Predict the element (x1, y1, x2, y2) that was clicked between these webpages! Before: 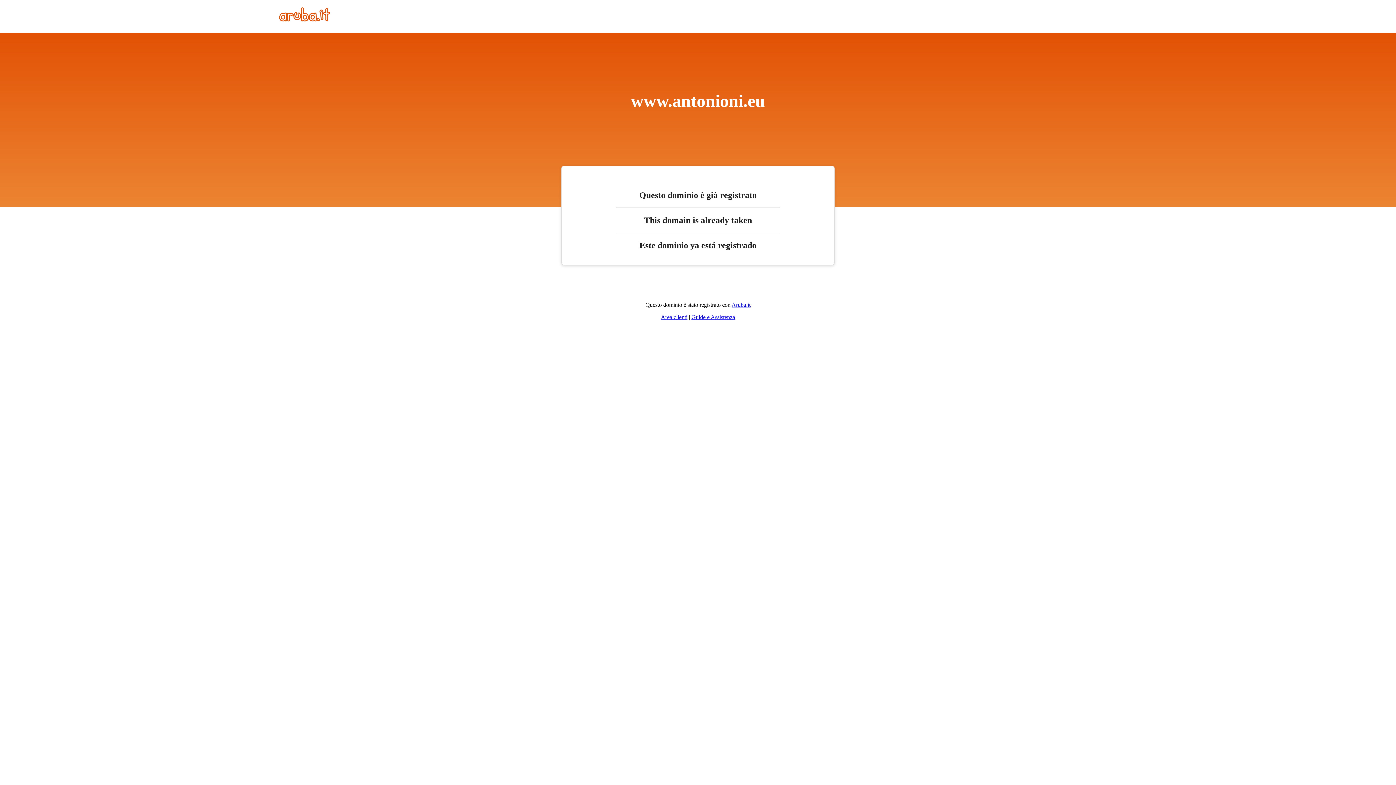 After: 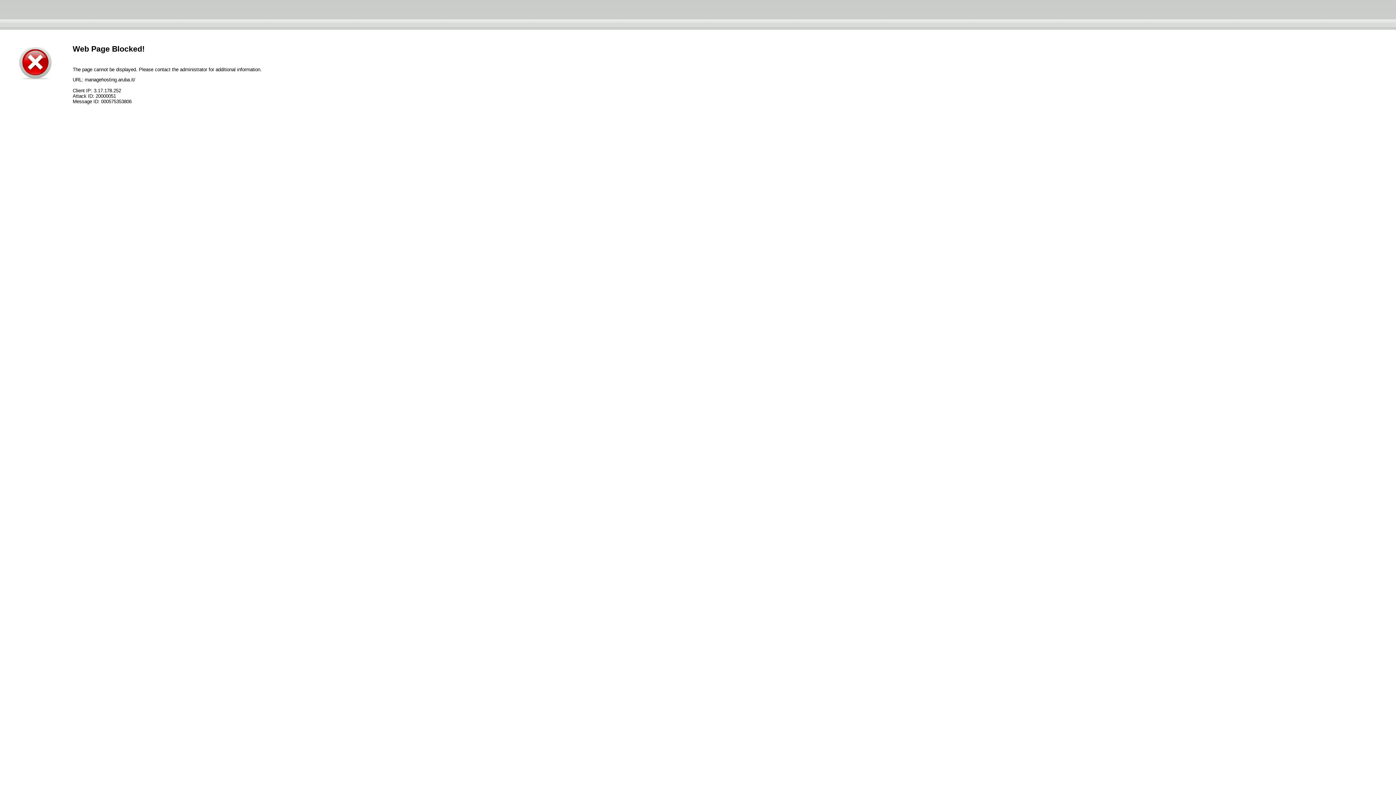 Action: bbox: (661, 314, 687, 320) label: Area clienti